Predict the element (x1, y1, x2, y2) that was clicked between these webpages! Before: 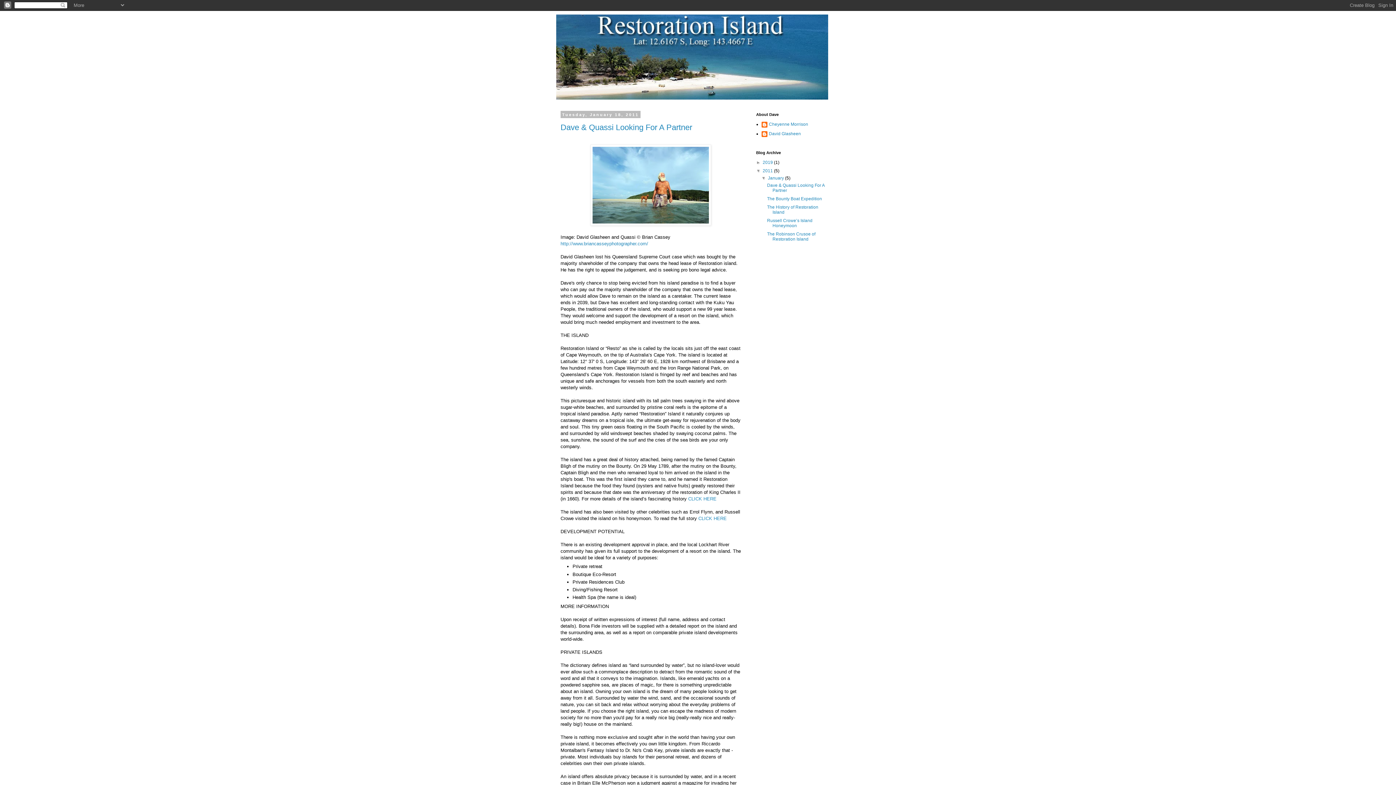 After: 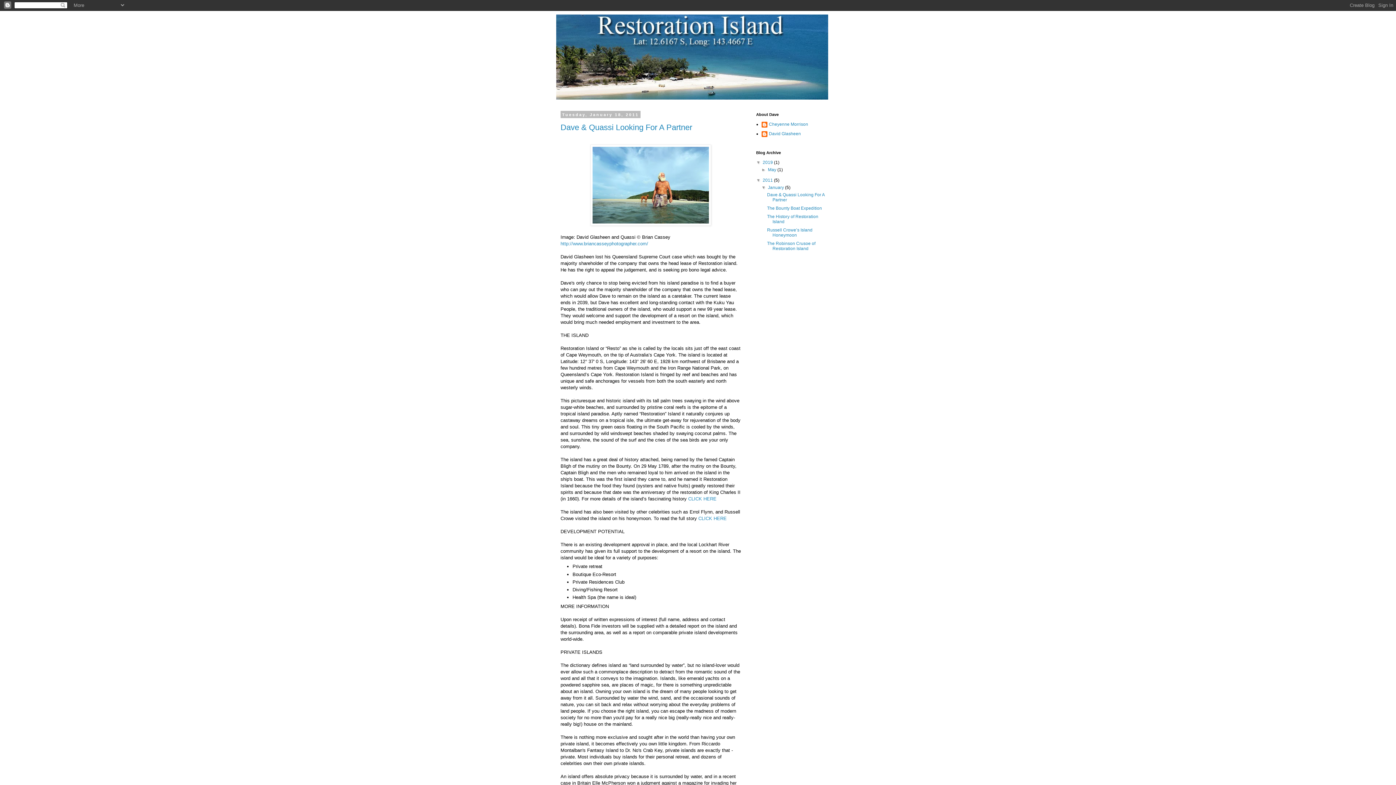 Action: bbox: (756, 160, 762, 165) label: ►  